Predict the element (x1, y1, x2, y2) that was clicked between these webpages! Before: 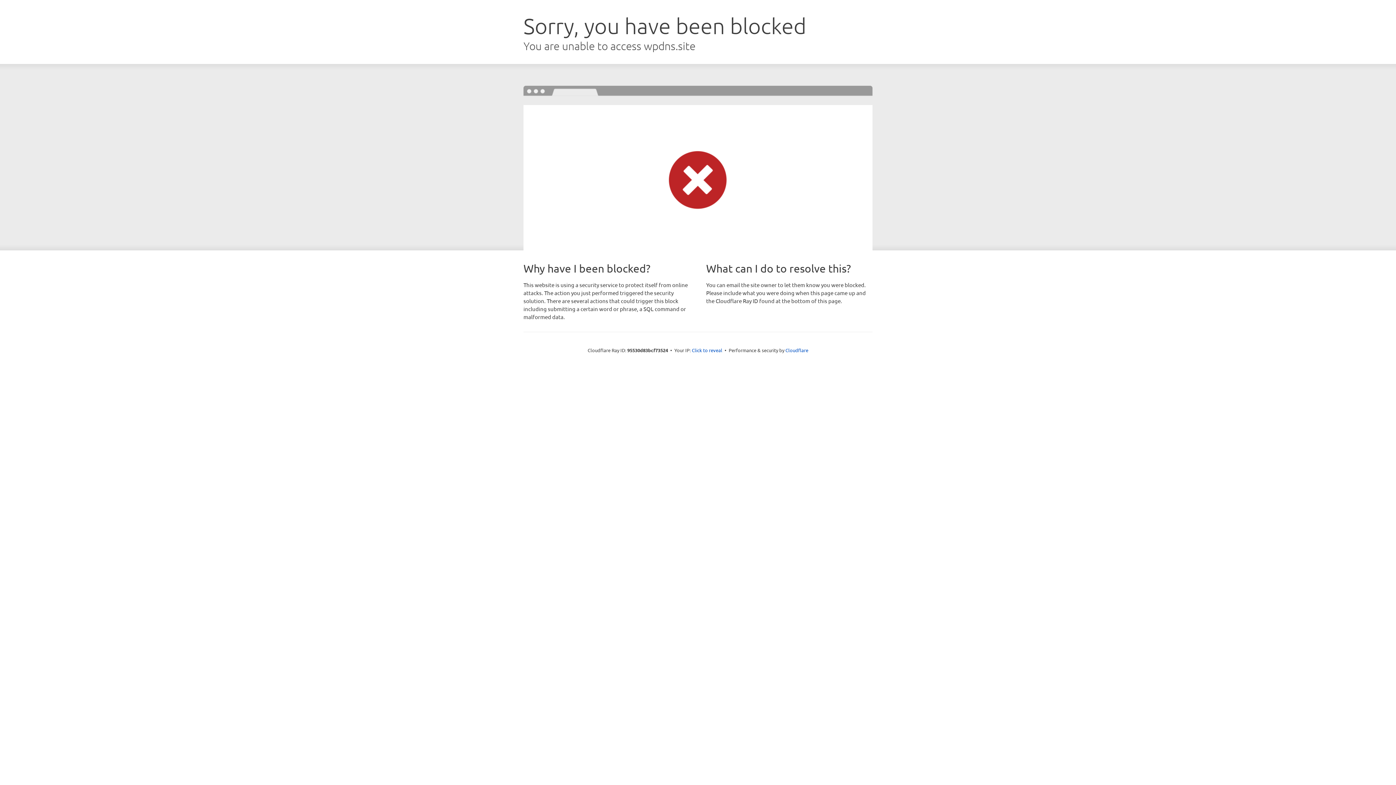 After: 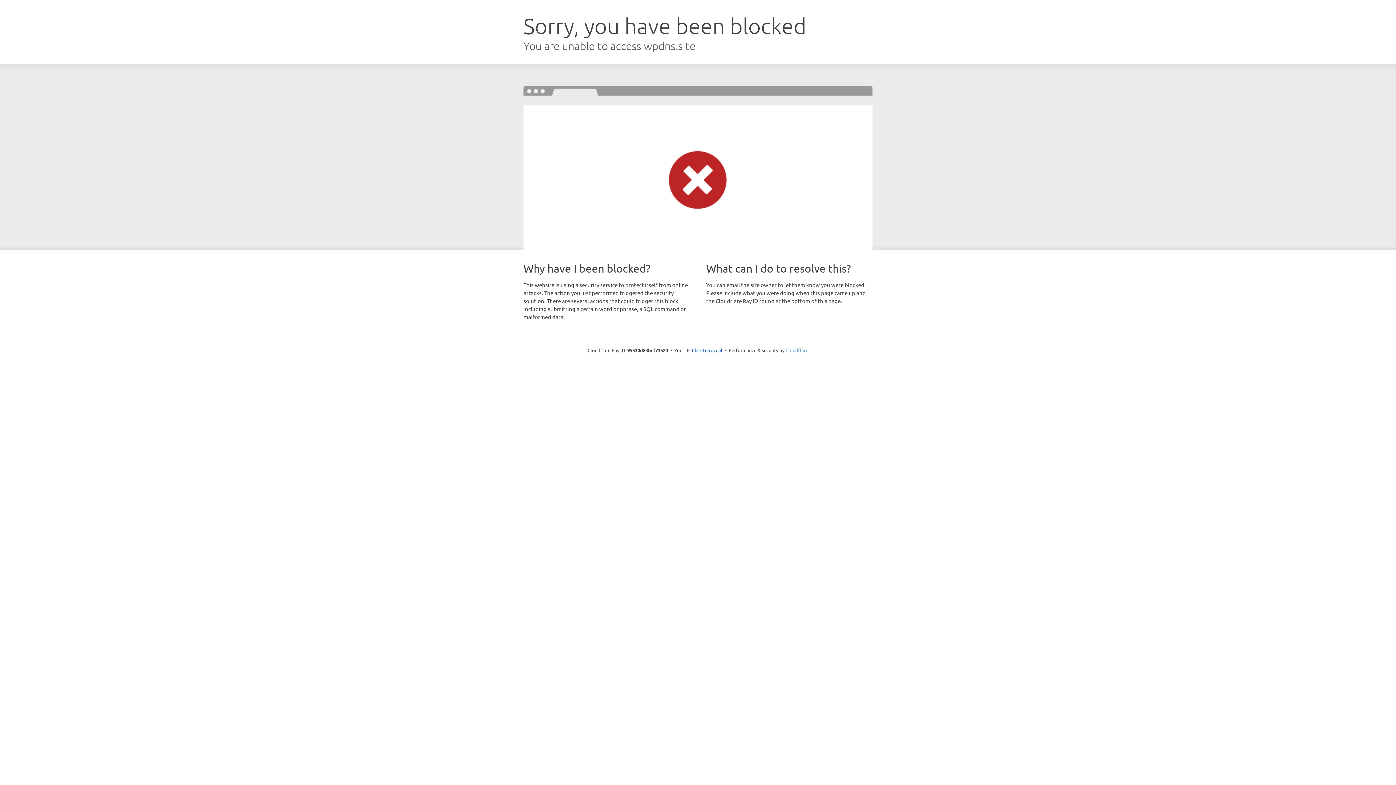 Action: label: Cloudflare bbox: (785, 347, 808, 353)